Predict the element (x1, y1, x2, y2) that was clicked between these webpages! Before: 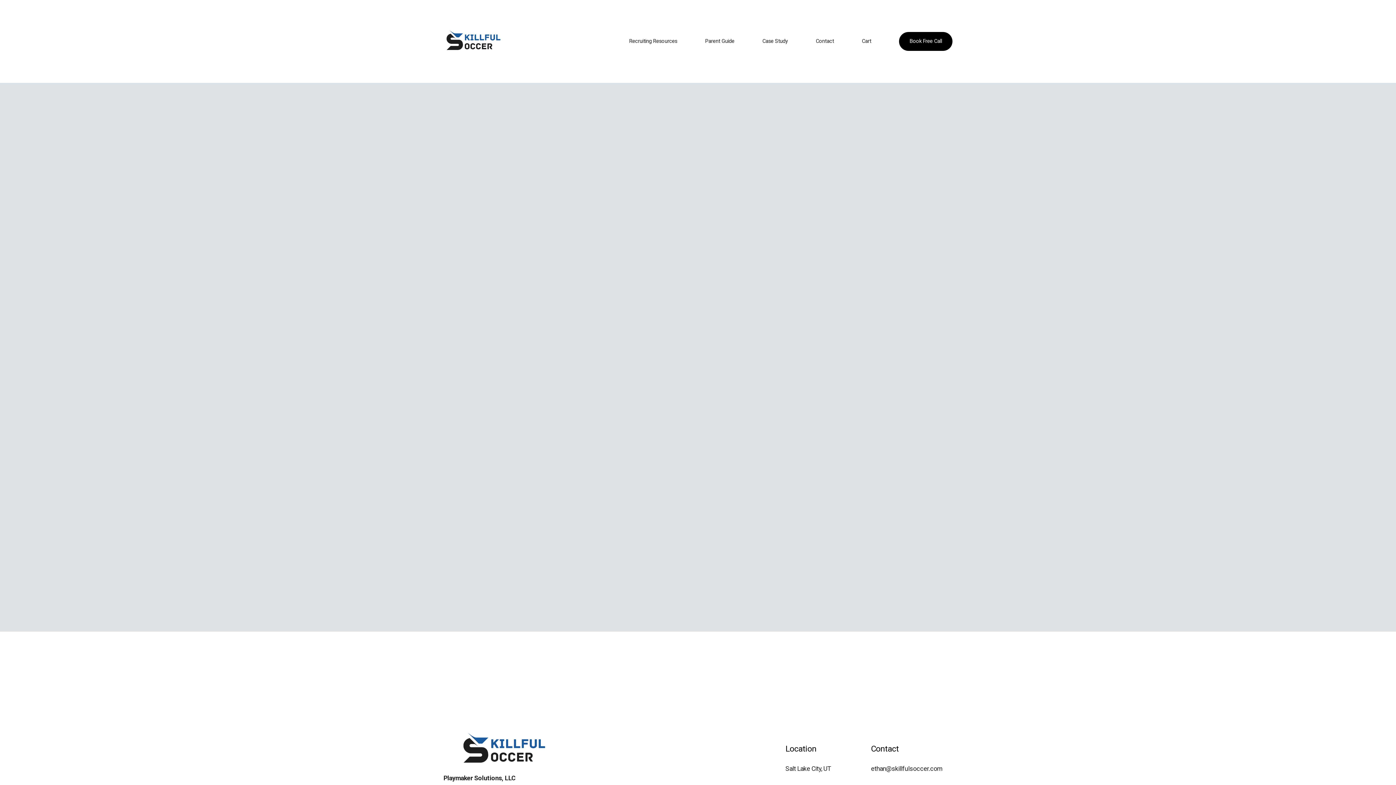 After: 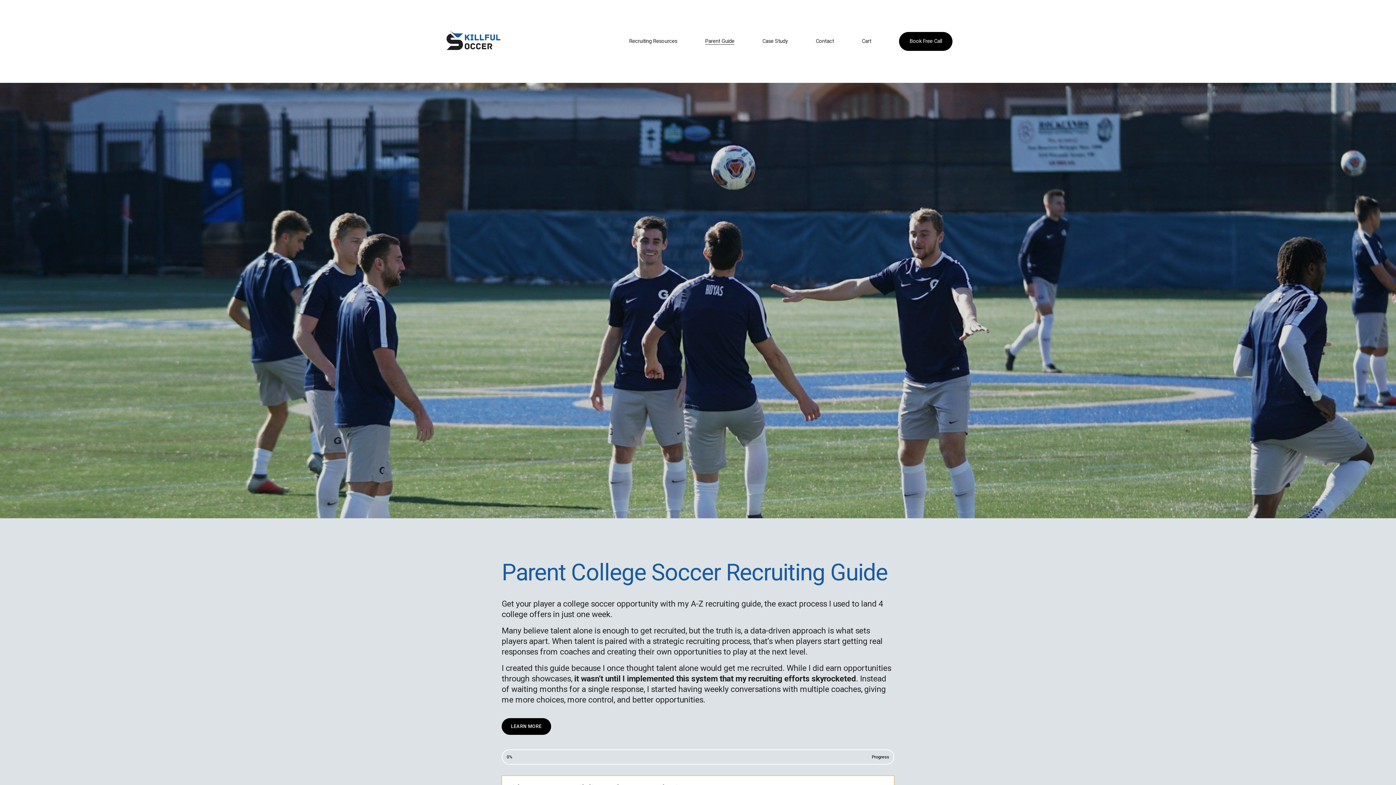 Action: label: Parent Guide bbox: (705, 37, 734, 45)